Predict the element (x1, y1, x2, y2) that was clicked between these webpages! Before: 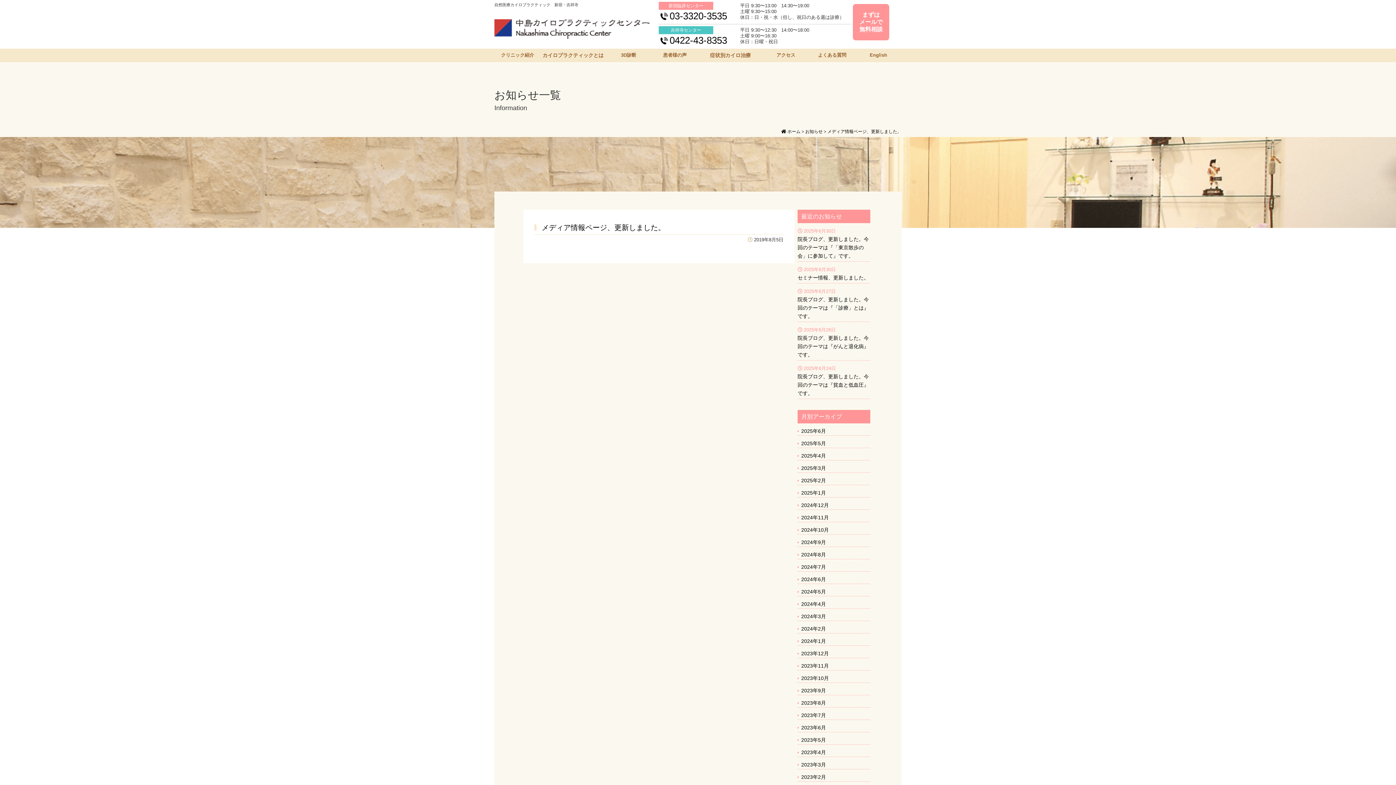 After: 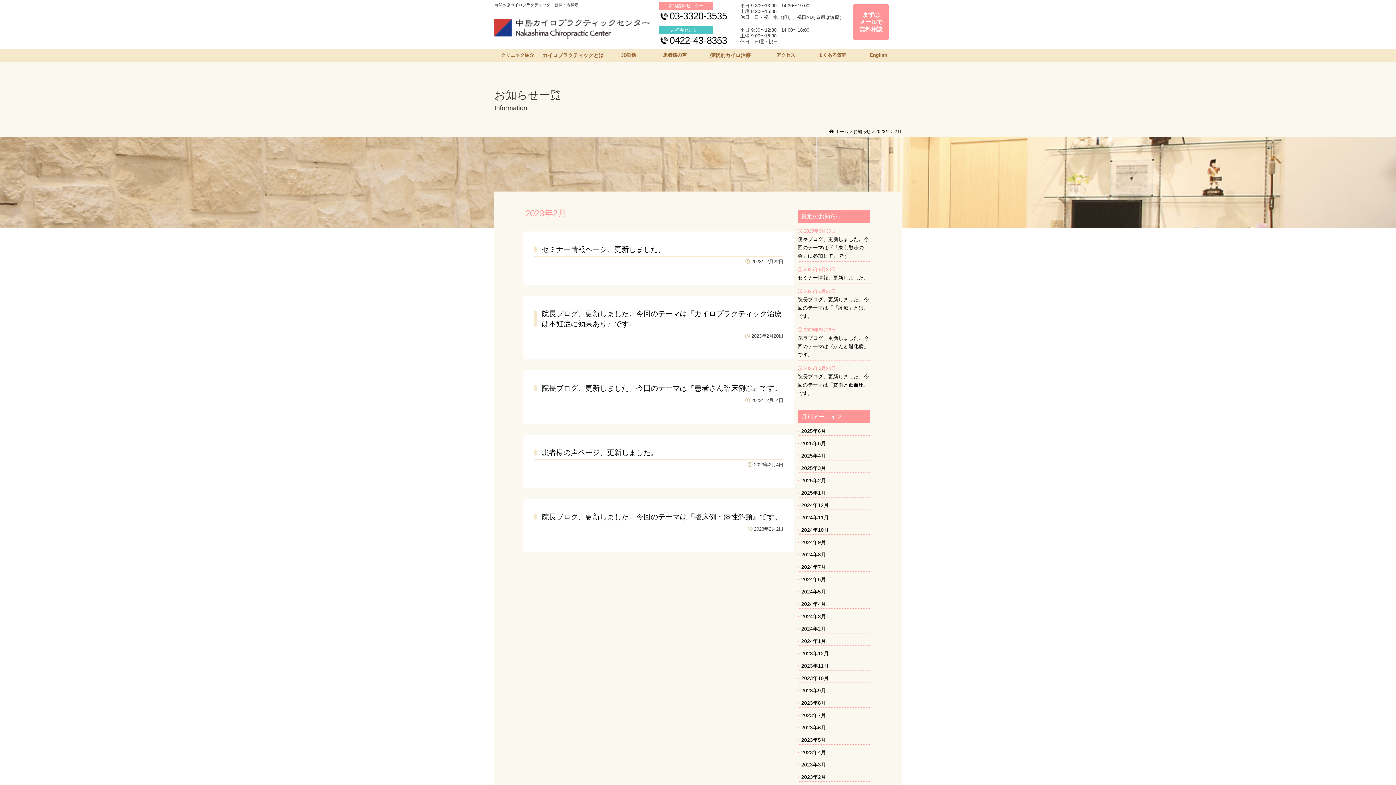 Action: bbox: (801, 774, 826, 780) label: 2023年2月